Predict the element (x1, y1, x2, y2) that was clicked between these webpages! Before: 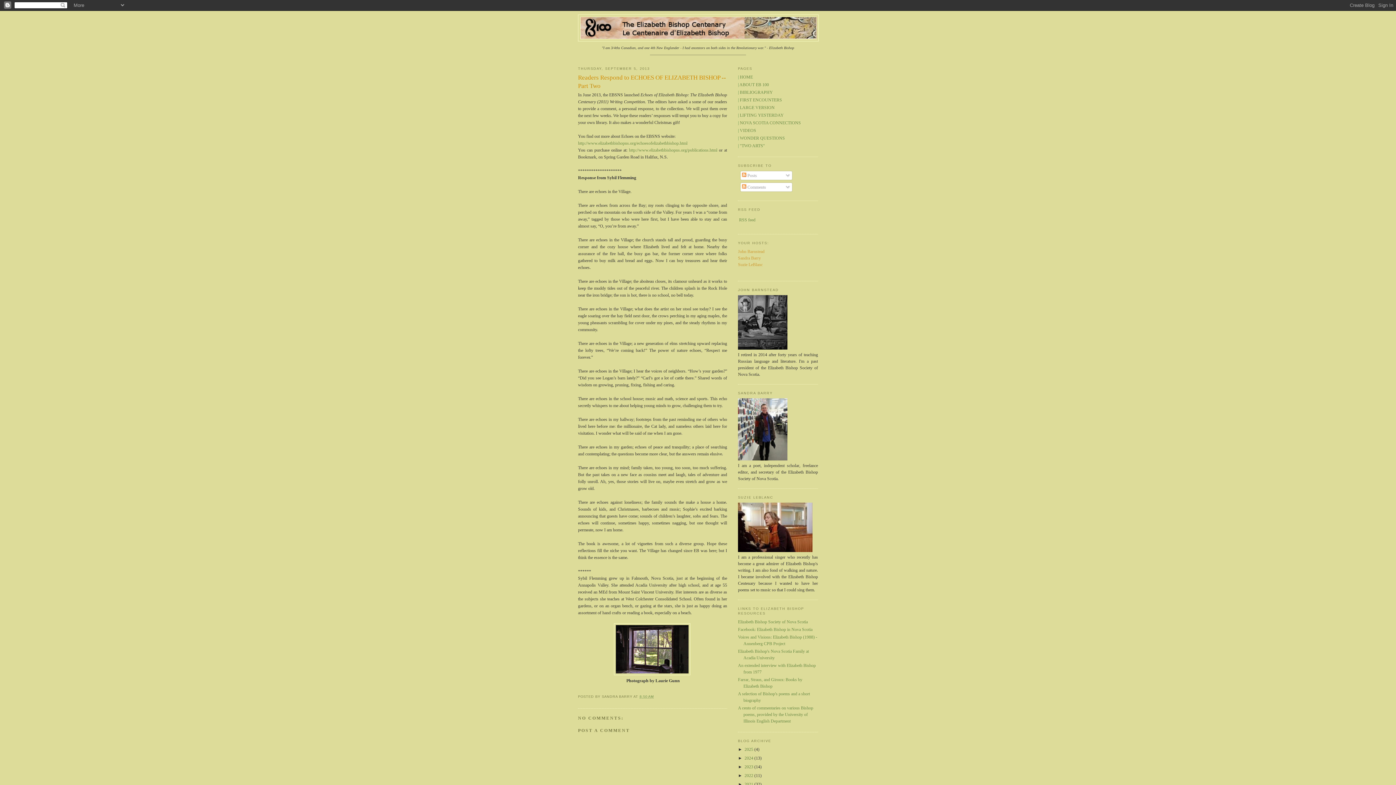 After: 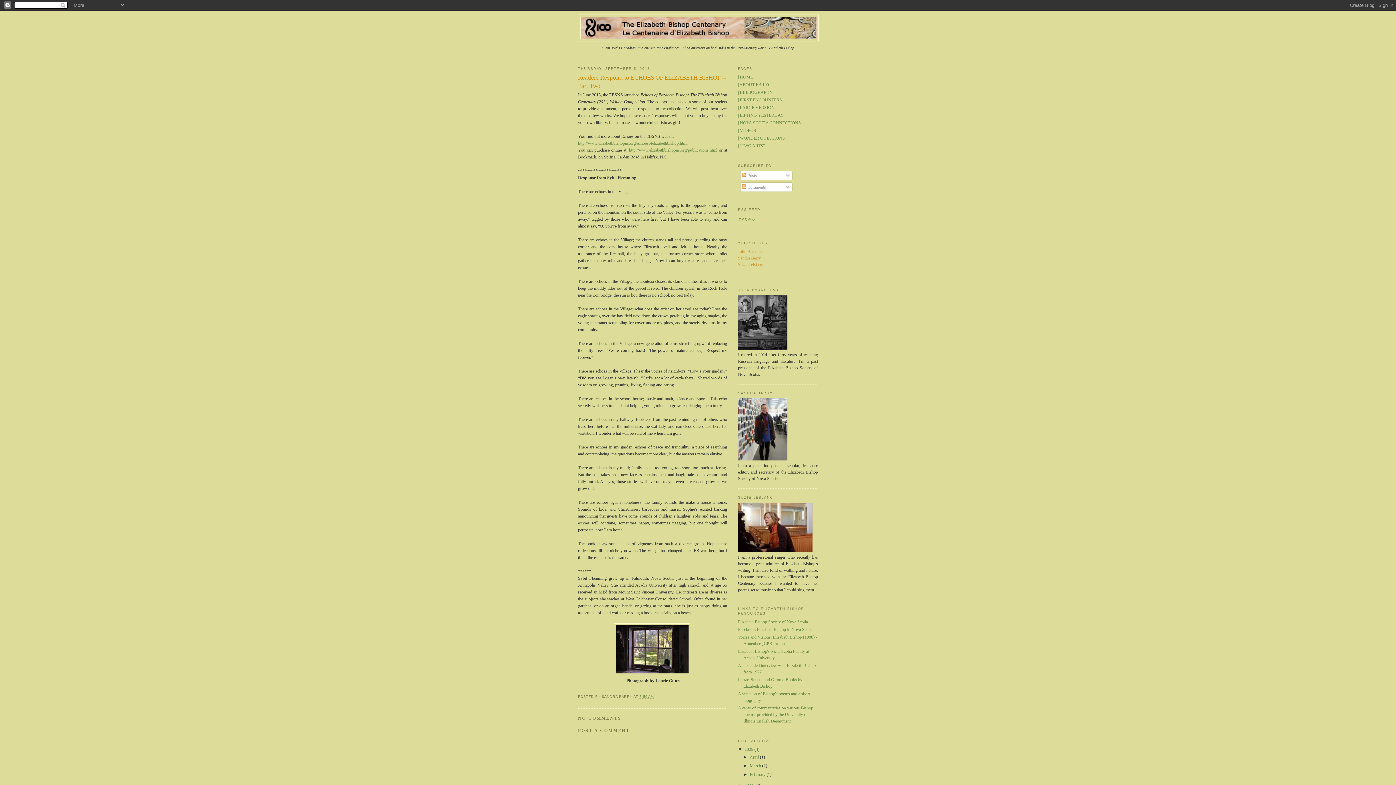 Action: bbox: (738, 747, 744, 752) label: ►  